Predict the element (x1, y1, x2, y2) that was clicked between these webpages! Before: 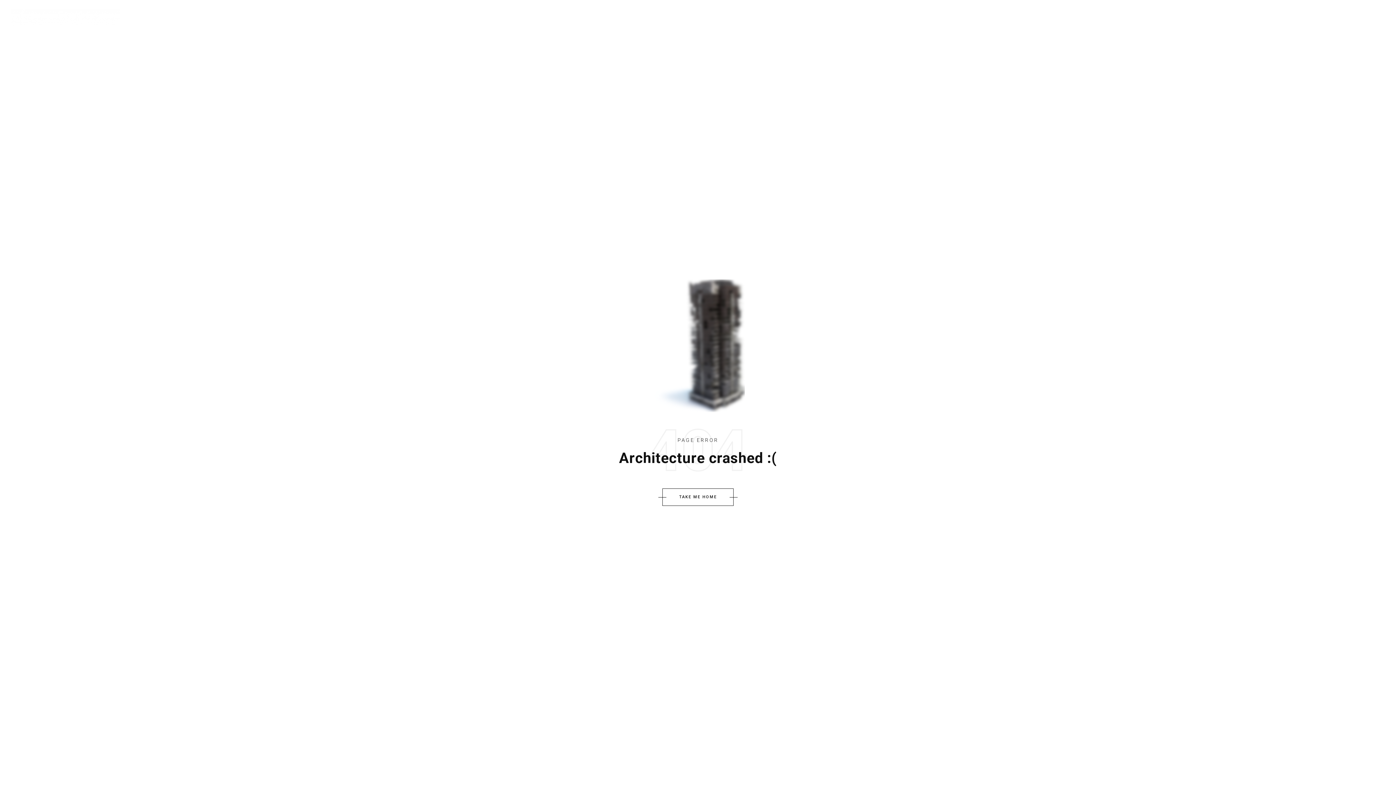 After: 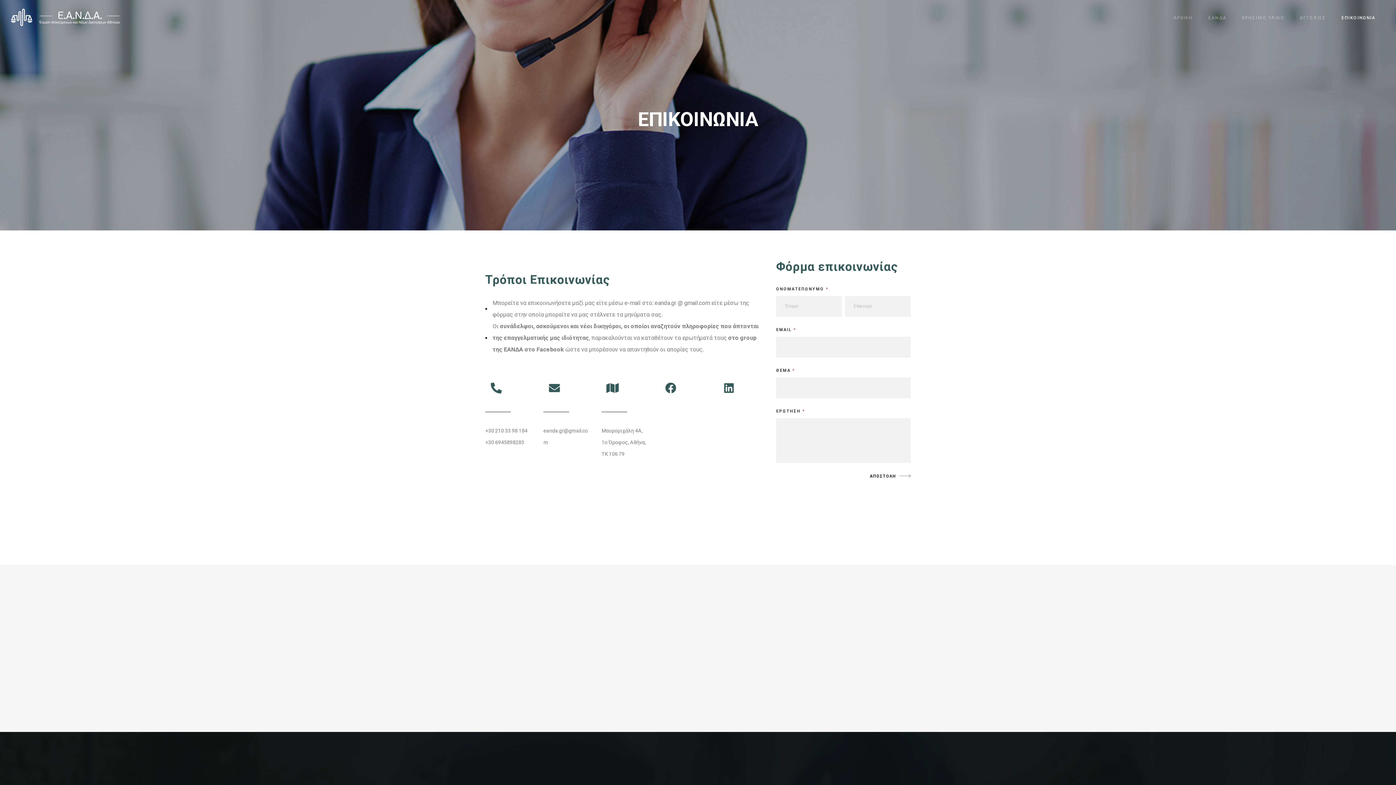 Action: label: ΕΠΙΚΟΙΝΩΝΙΑ bbox: (1334, 12, 1381, 22)